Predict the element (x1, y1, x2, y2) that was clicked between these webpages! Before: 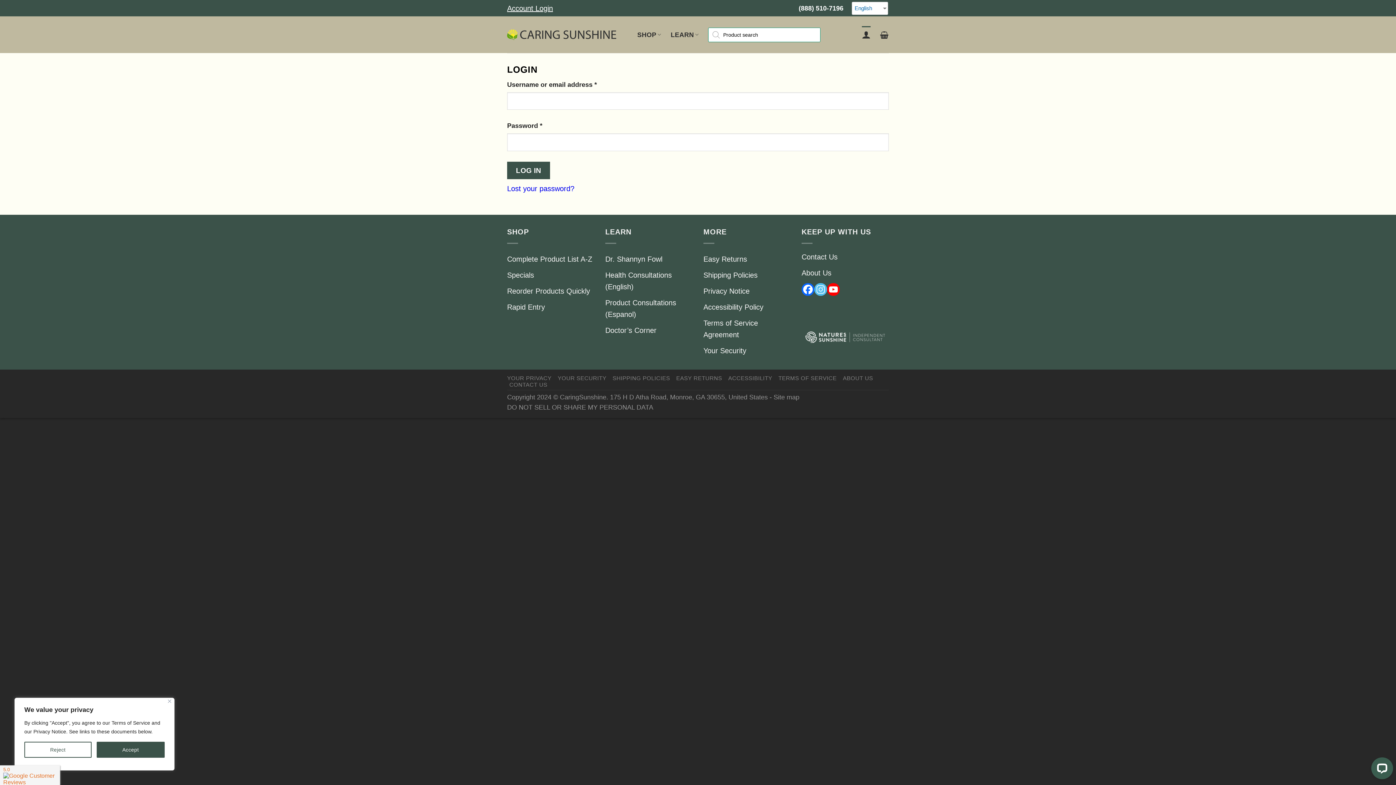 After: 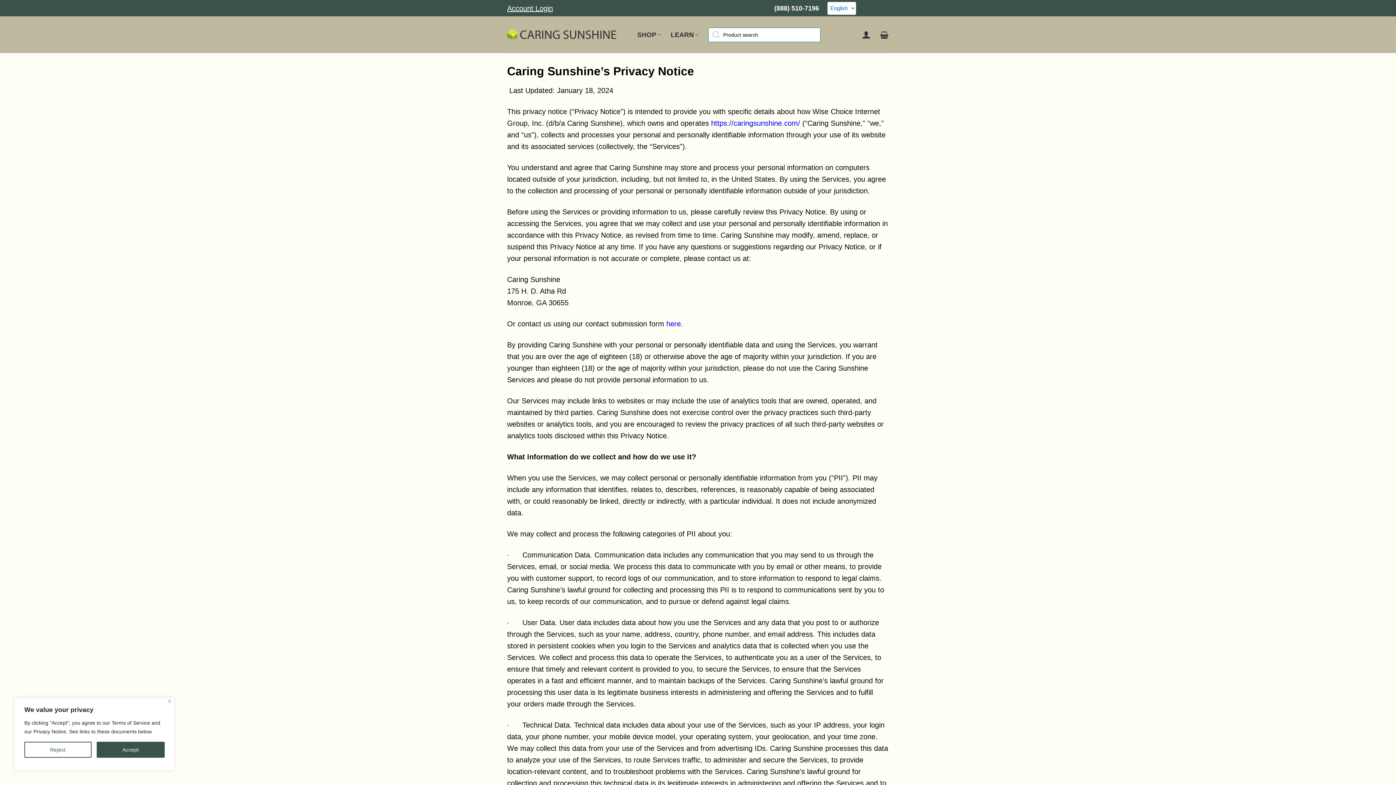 Action: label: YOUR PRIVACY bbox: (507, 375, 551, 381)